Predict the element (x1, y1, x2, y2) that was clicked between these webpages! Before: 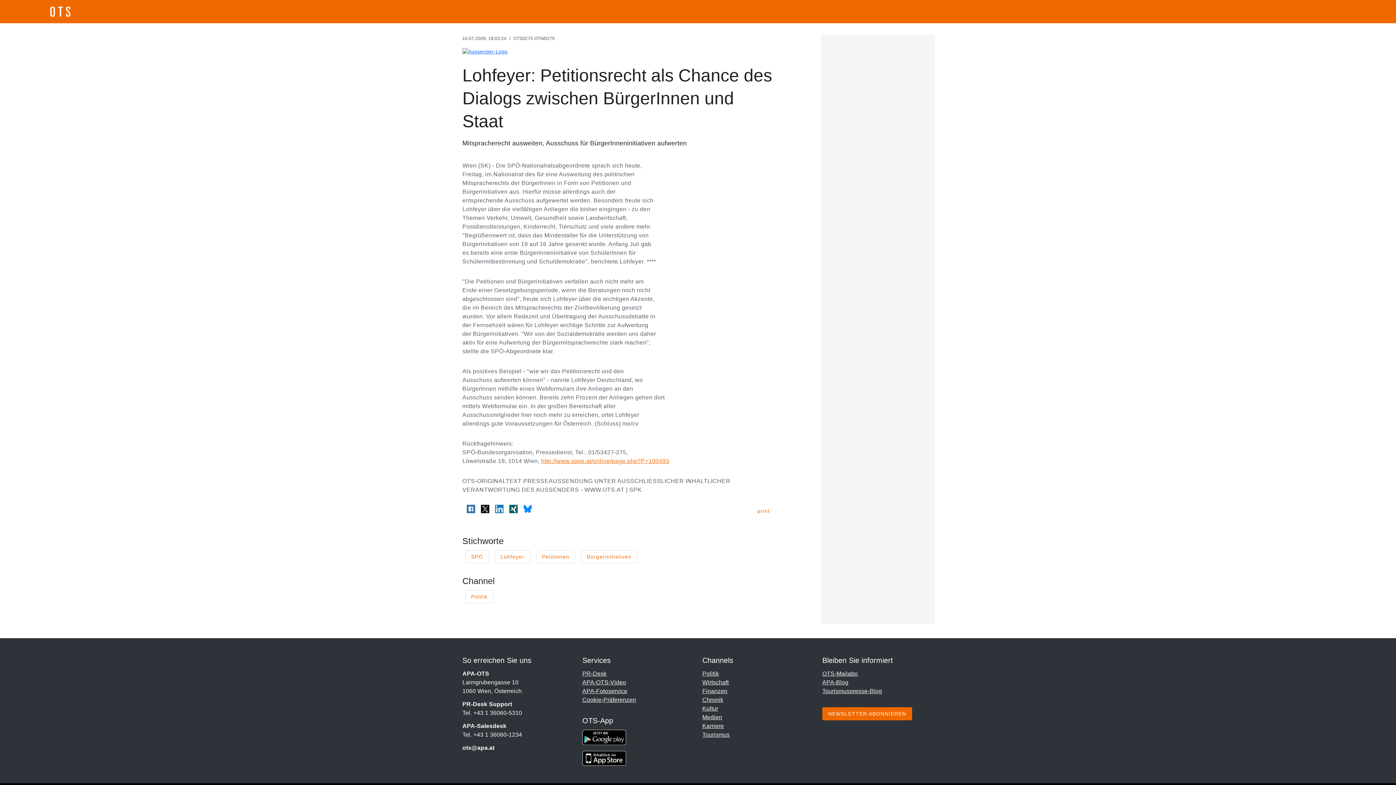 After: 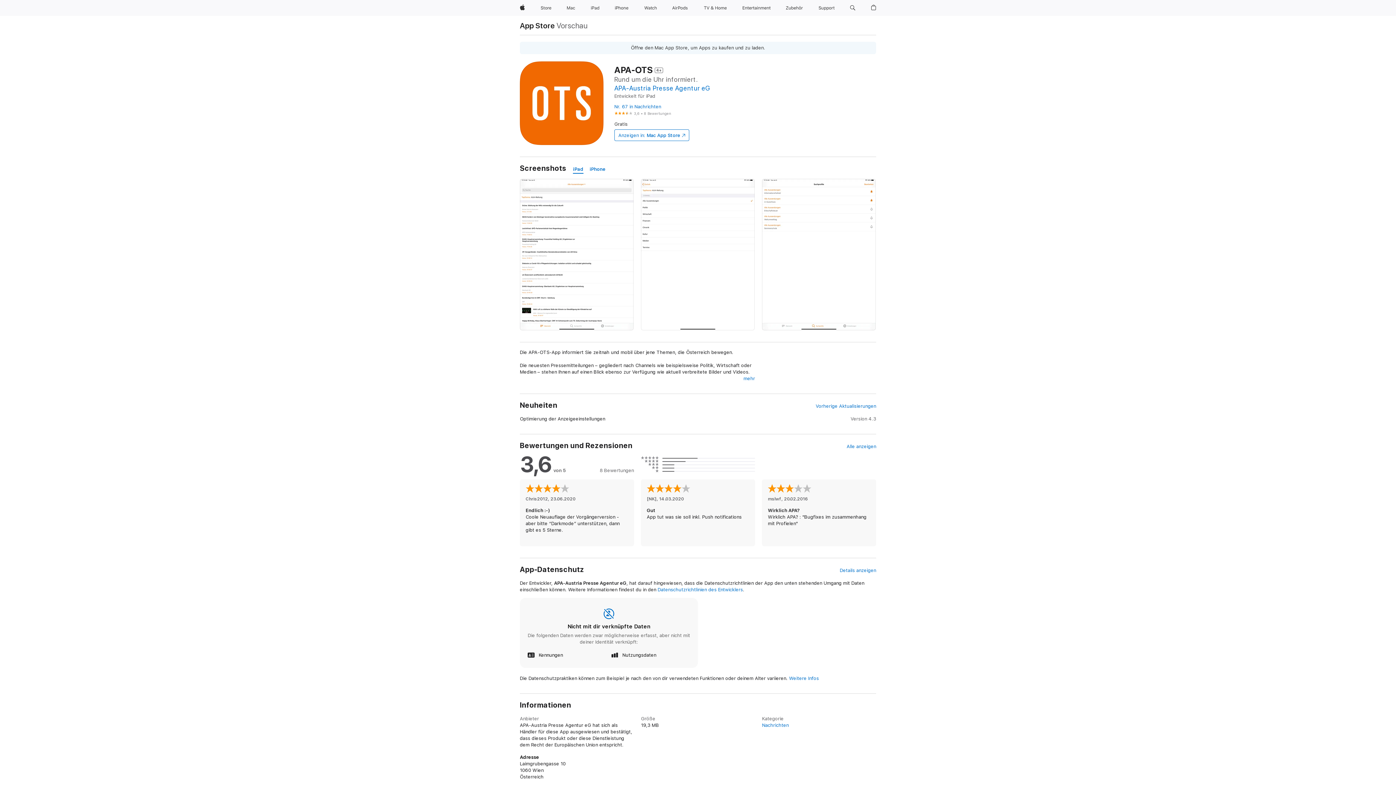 Action: bbox: (582, 755, 626, 761)